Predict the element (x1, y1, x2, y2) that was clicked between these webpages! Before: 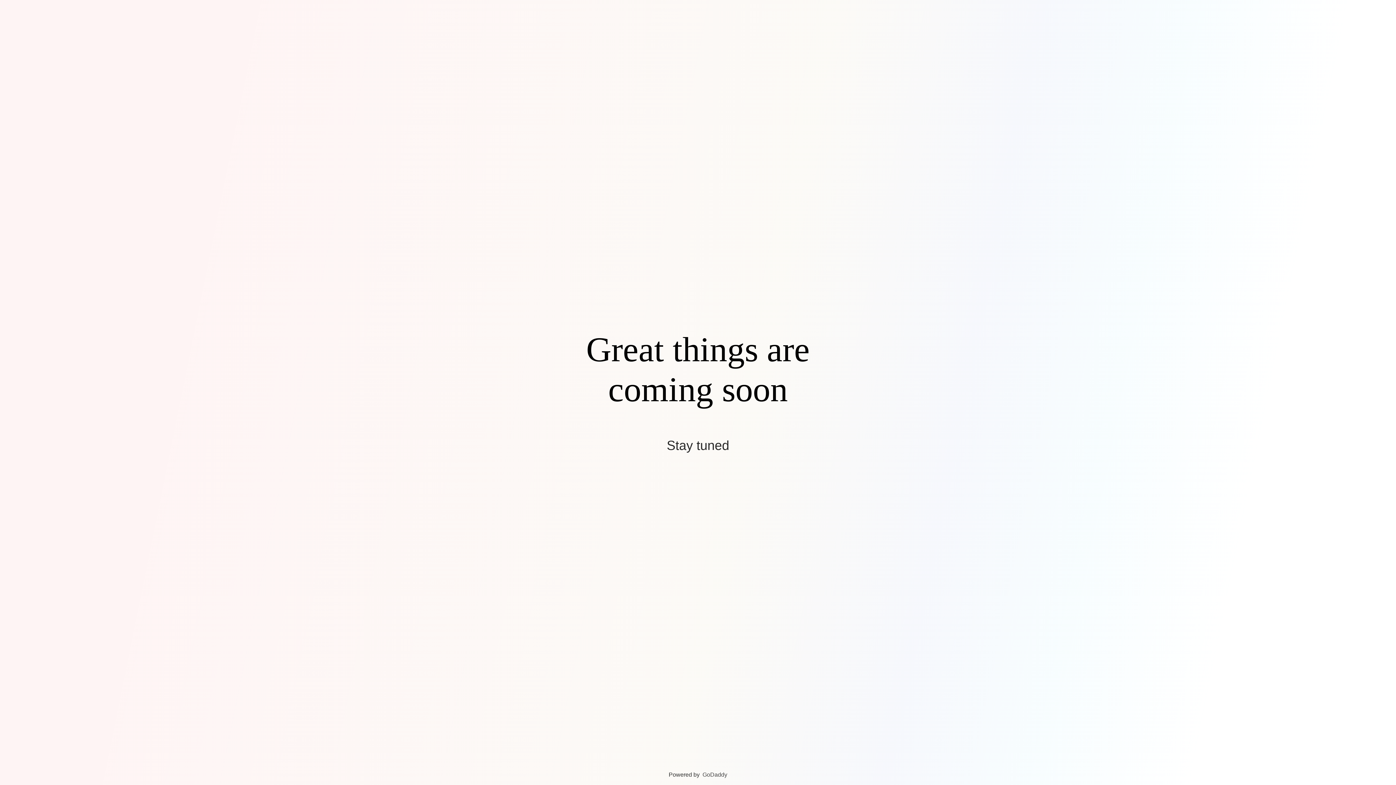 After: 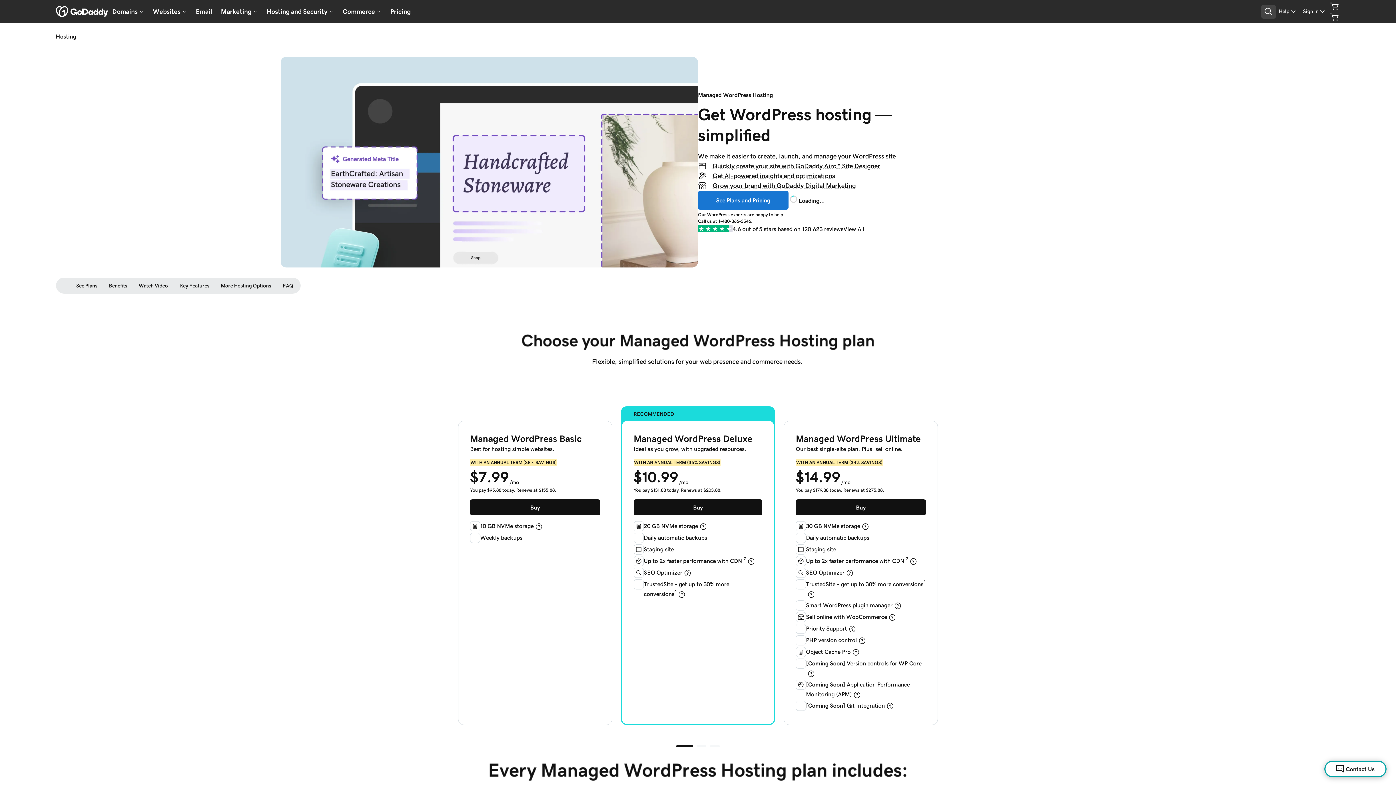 Action: label: GoDaddy bbox: (702, 772, 727, 778)